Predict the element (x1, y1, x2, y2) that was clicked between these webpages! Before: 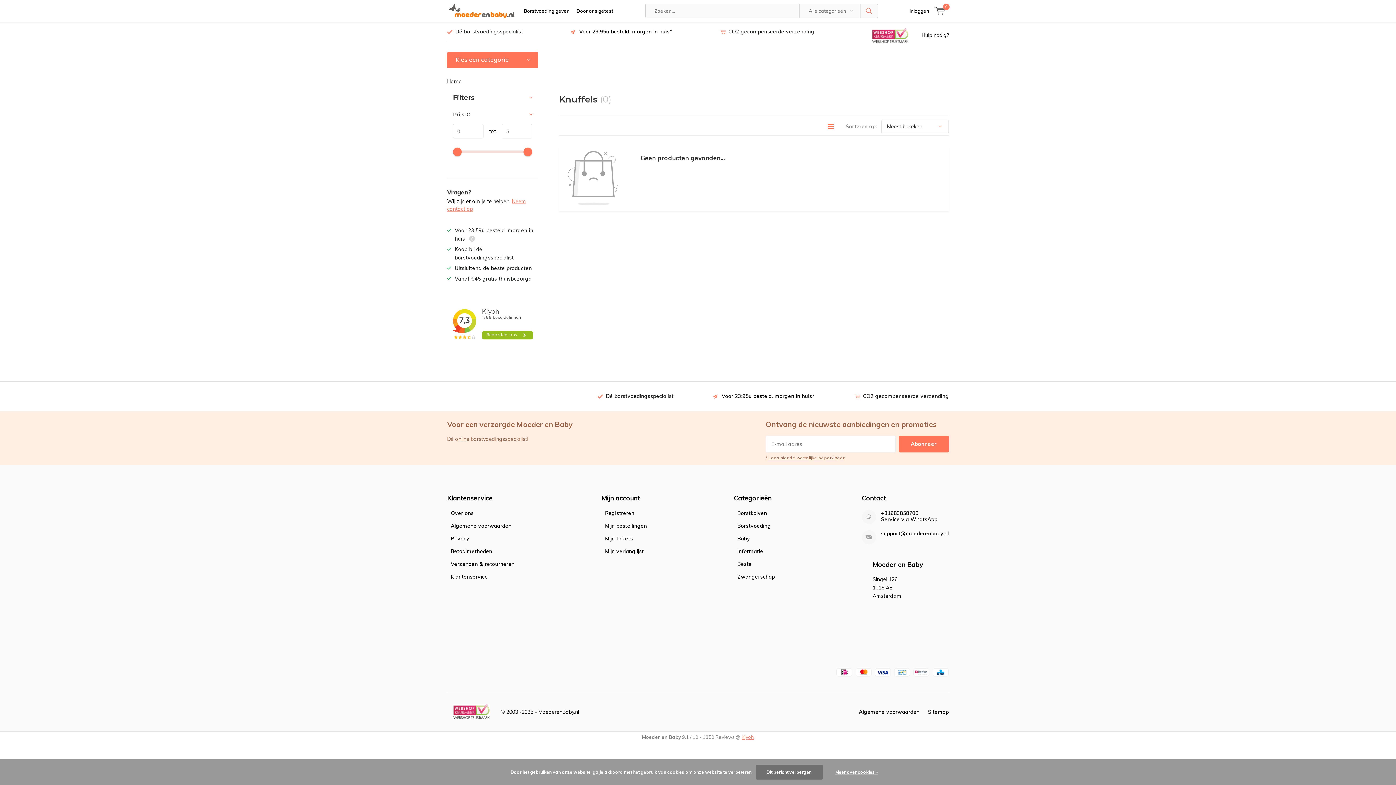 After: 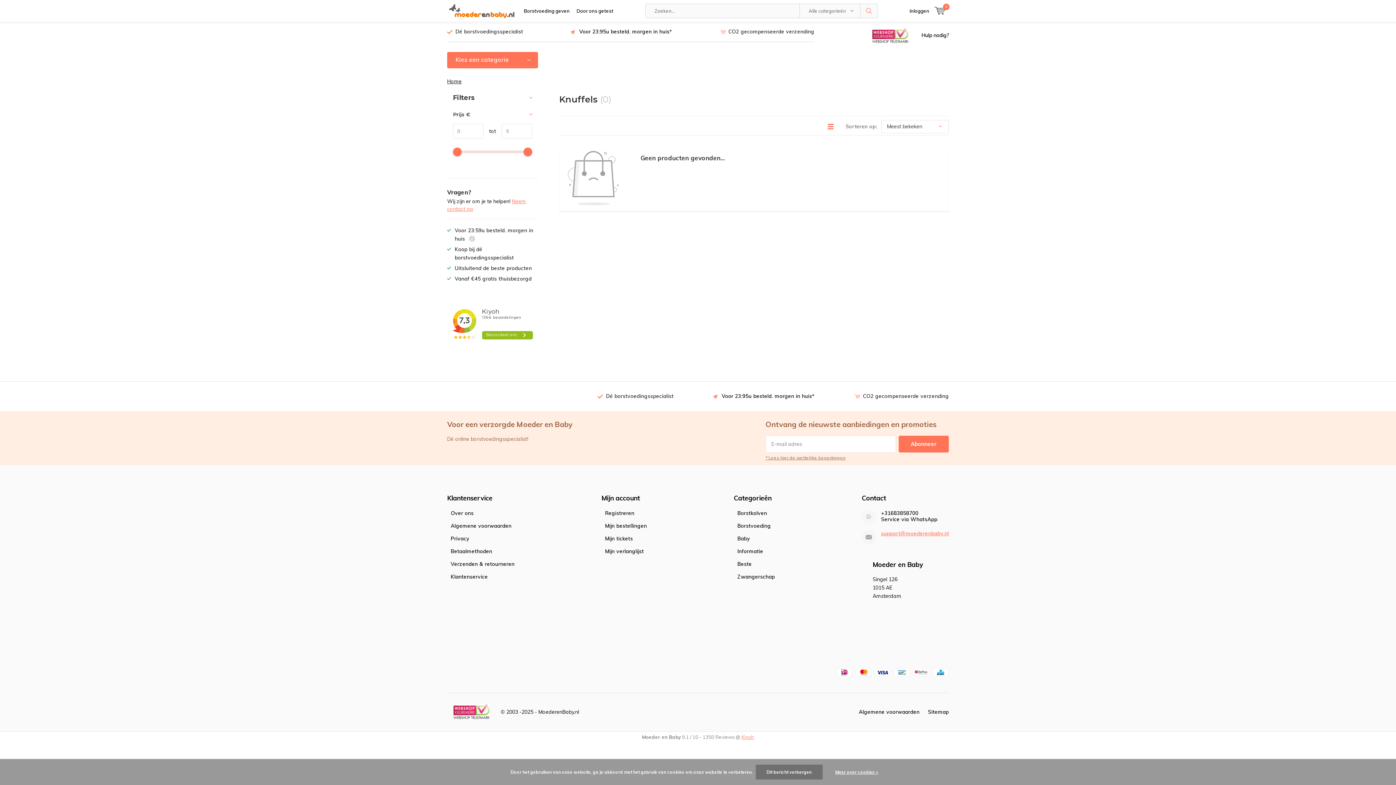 Action: bbox: (881, 530, 949, 537) label: support@moederenbaby.nl